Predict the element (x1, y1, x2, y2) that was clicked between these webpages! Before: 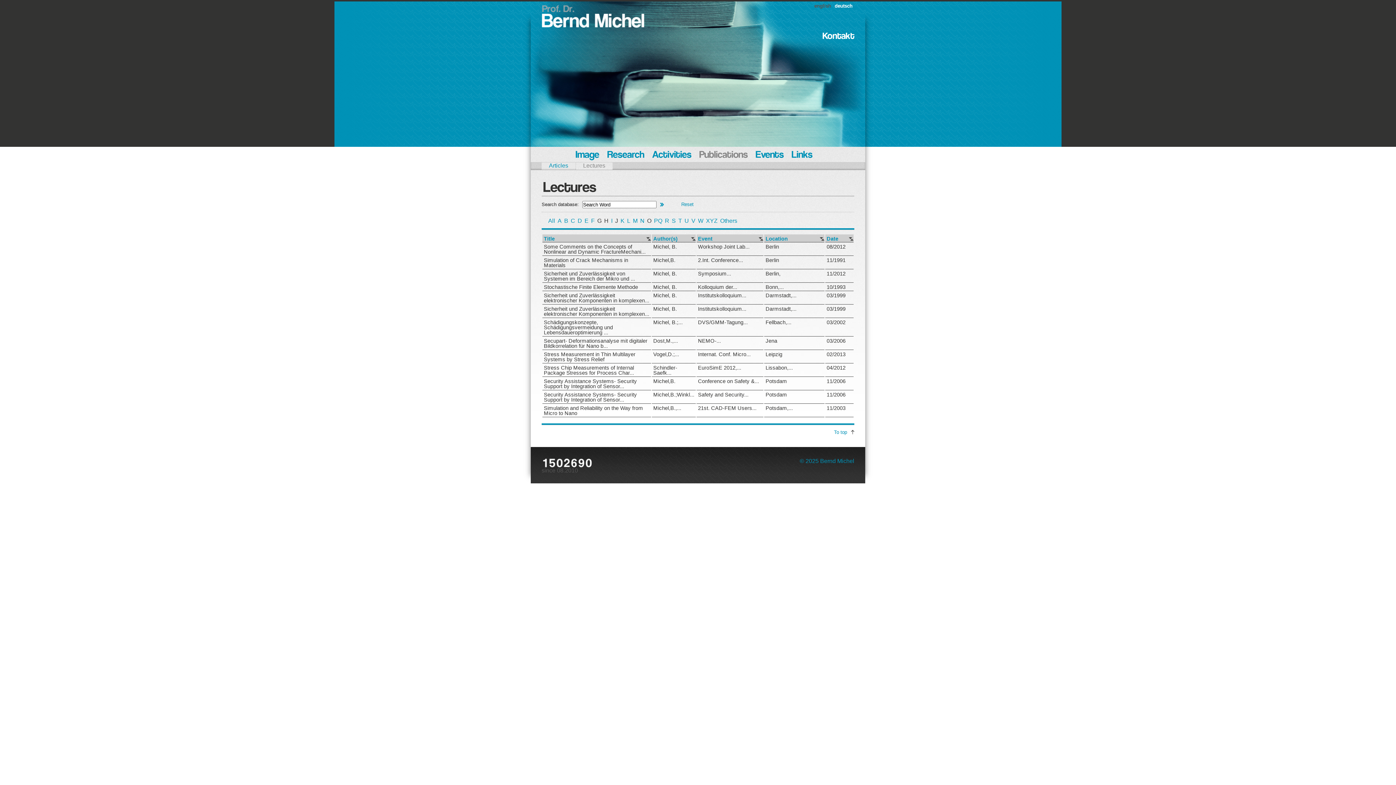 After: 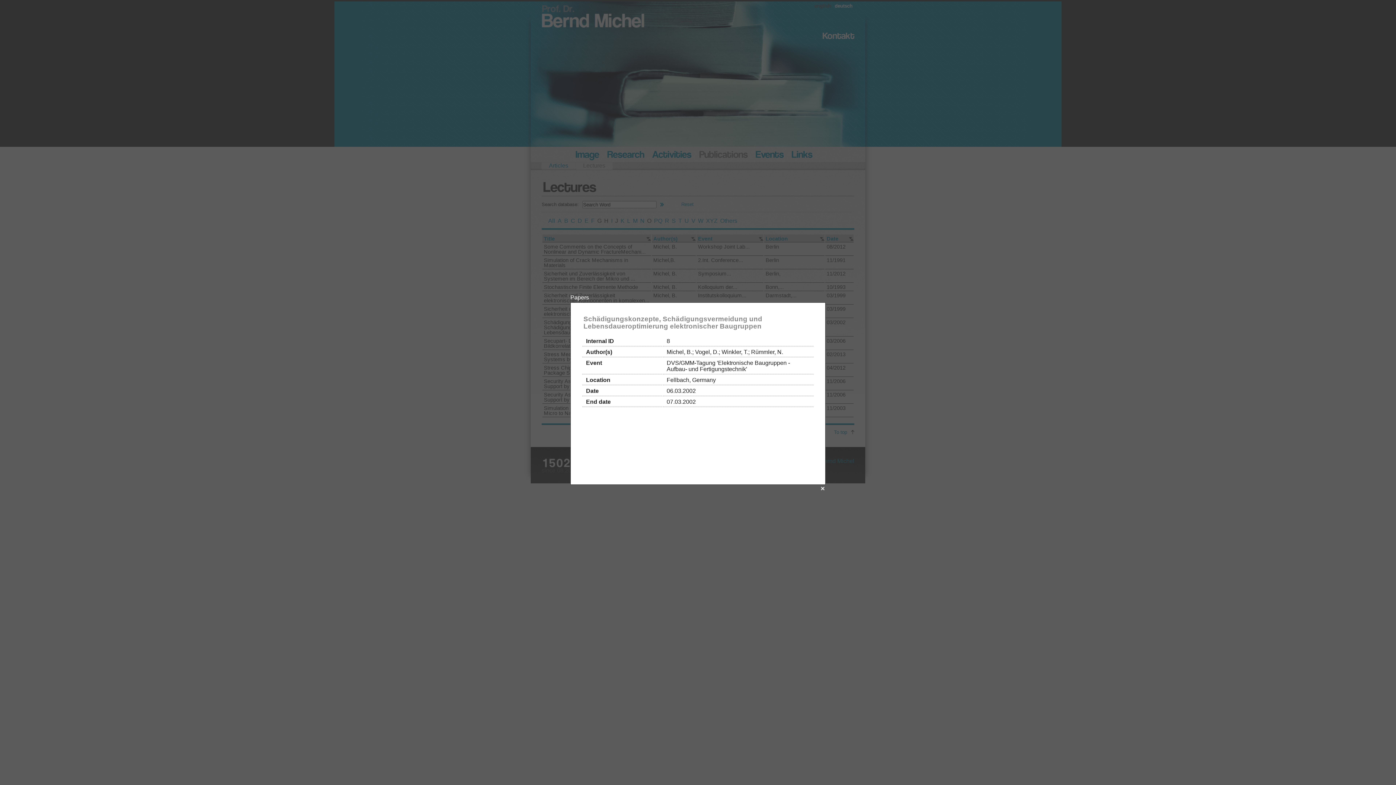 Action: label: Schädigungskonzepte, Schädigungsvermeidung und Lebensdaueroptimierung ... bbox: (544, 319, 613, 335)